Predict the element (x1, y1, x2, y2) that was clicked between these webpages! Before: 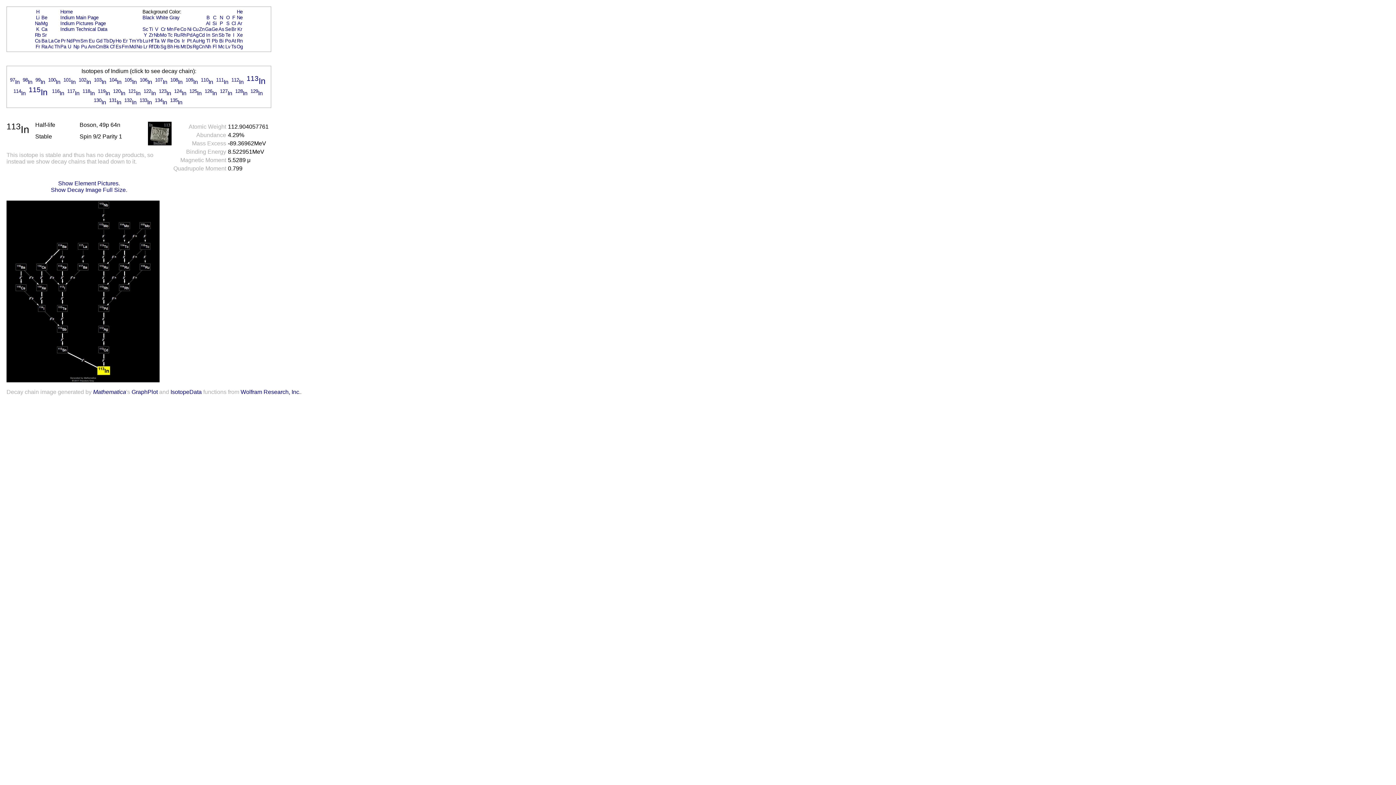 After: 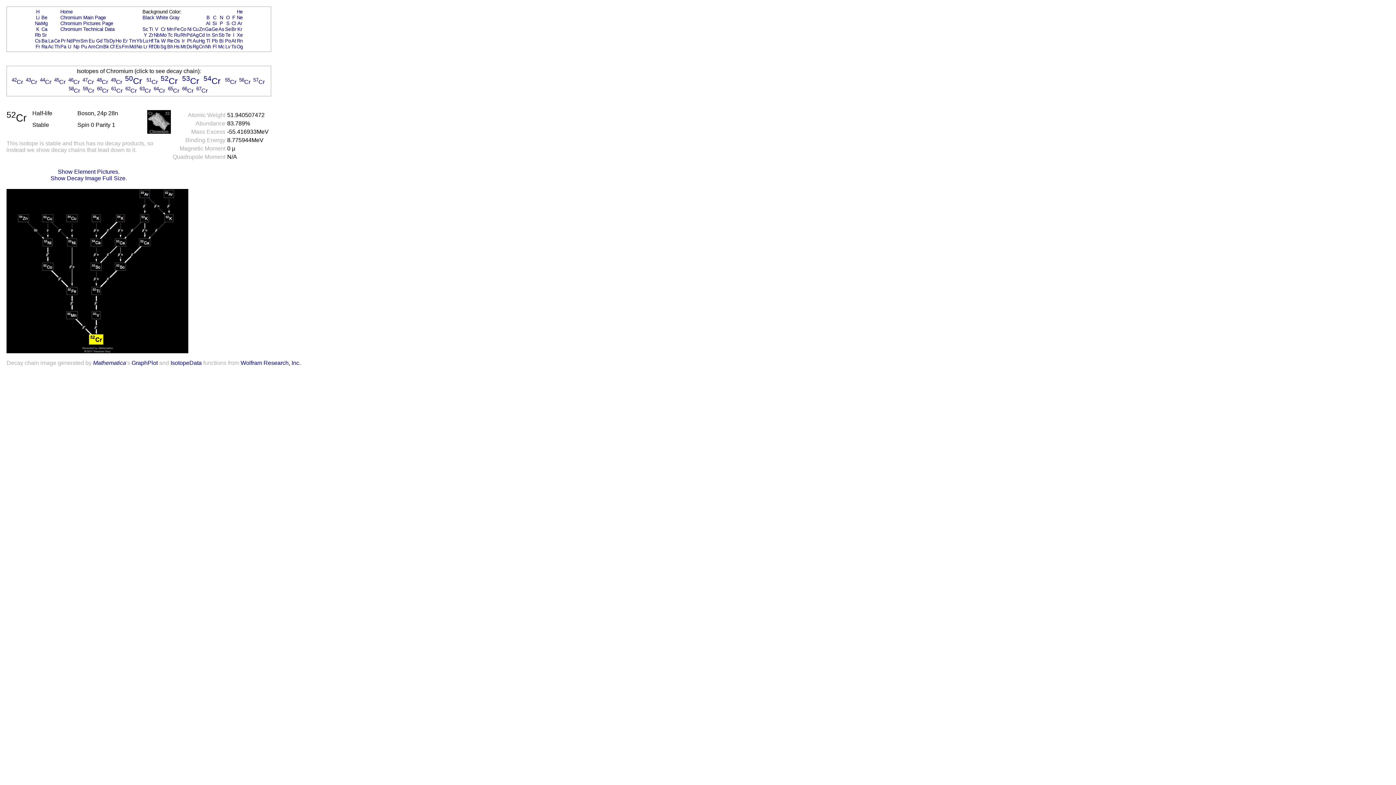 Action: bbox: (160, 26, 165, 32) label: Cr